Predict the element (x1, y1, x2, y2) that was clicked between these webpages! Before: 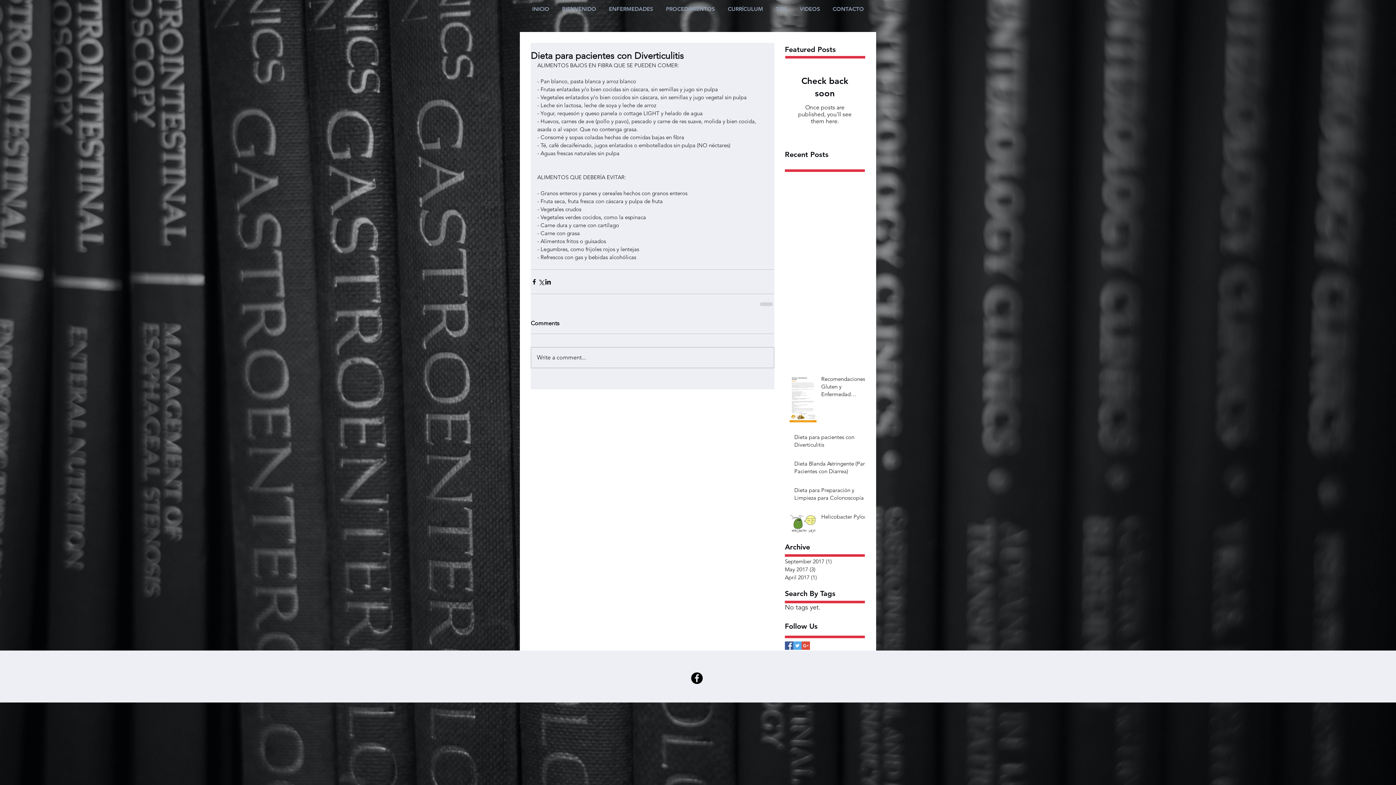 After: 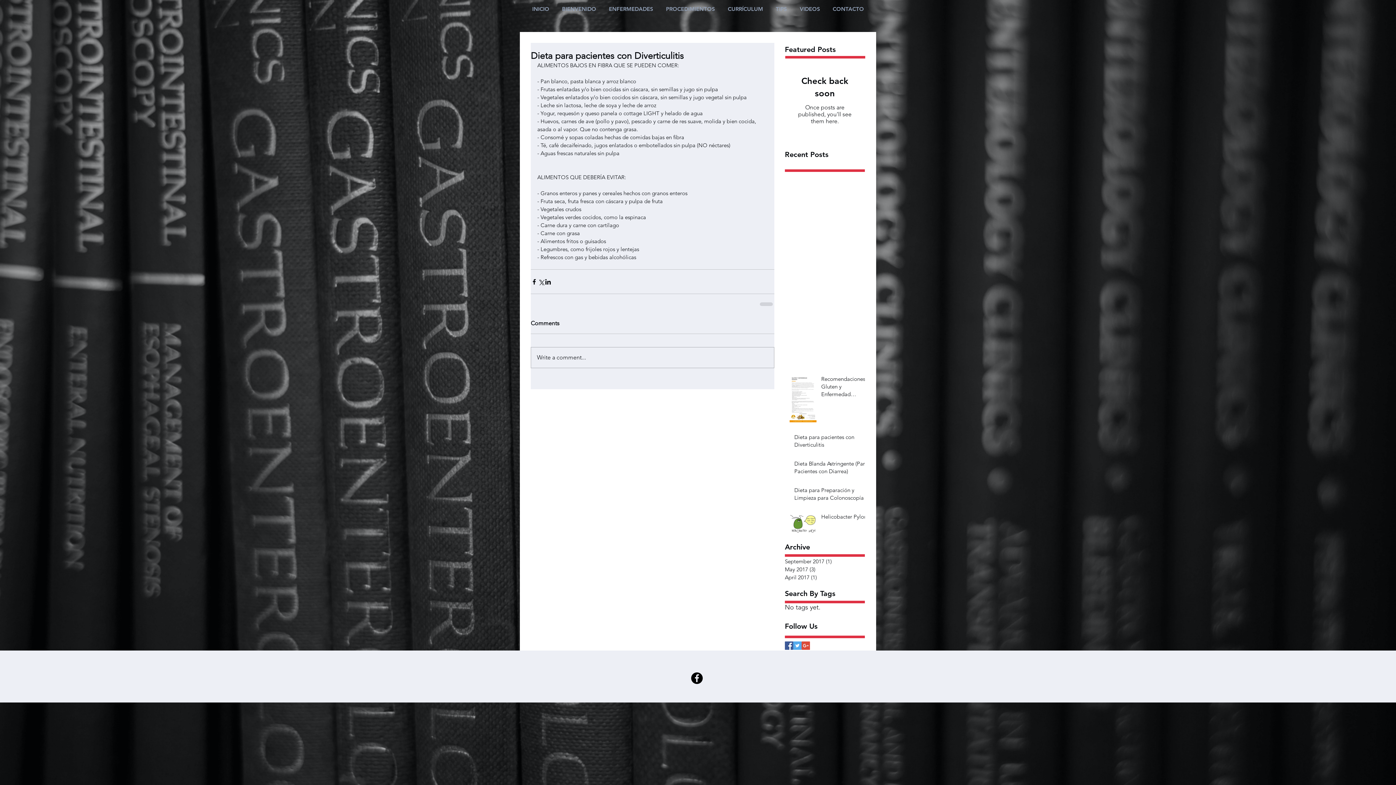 Action: bbox: (691, 672, 702, 684) label: Facebook - Black Circle